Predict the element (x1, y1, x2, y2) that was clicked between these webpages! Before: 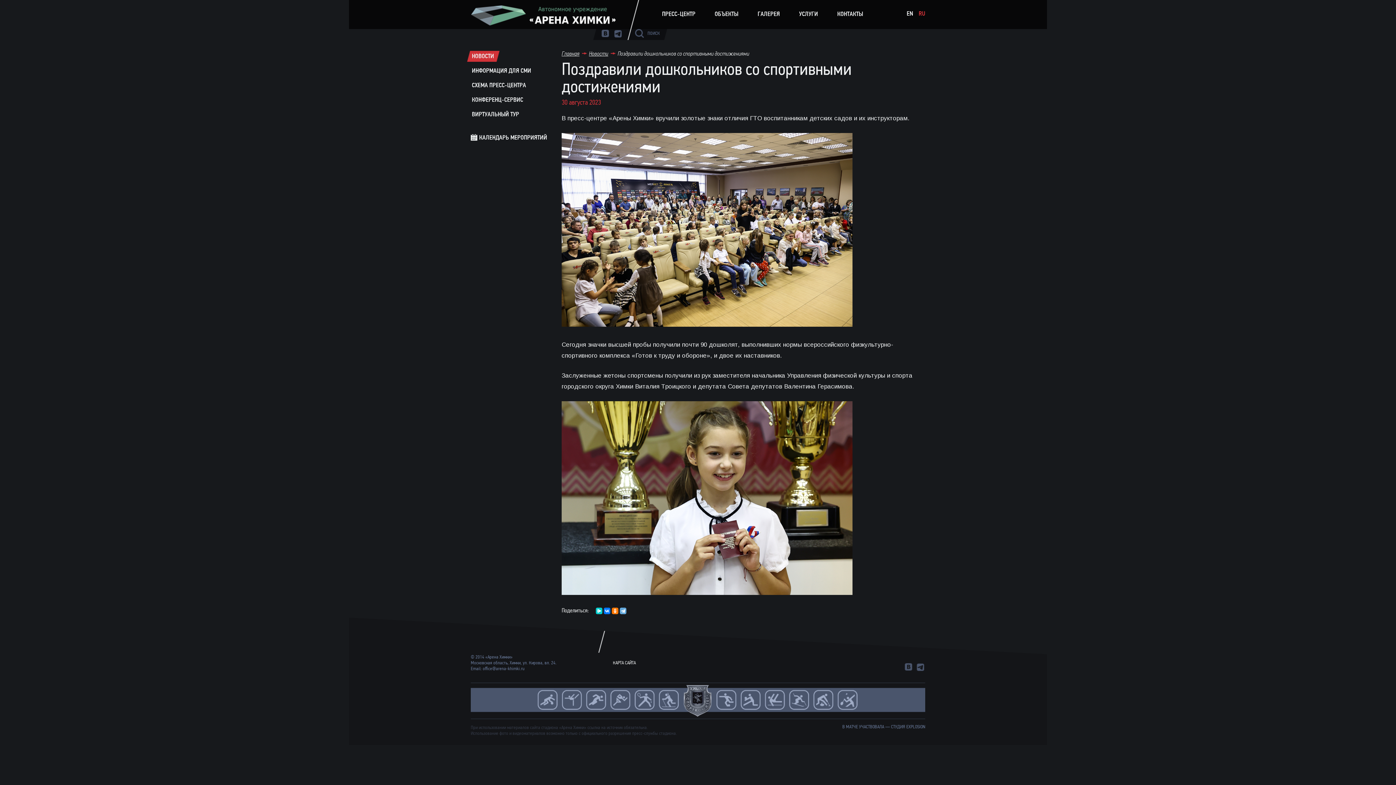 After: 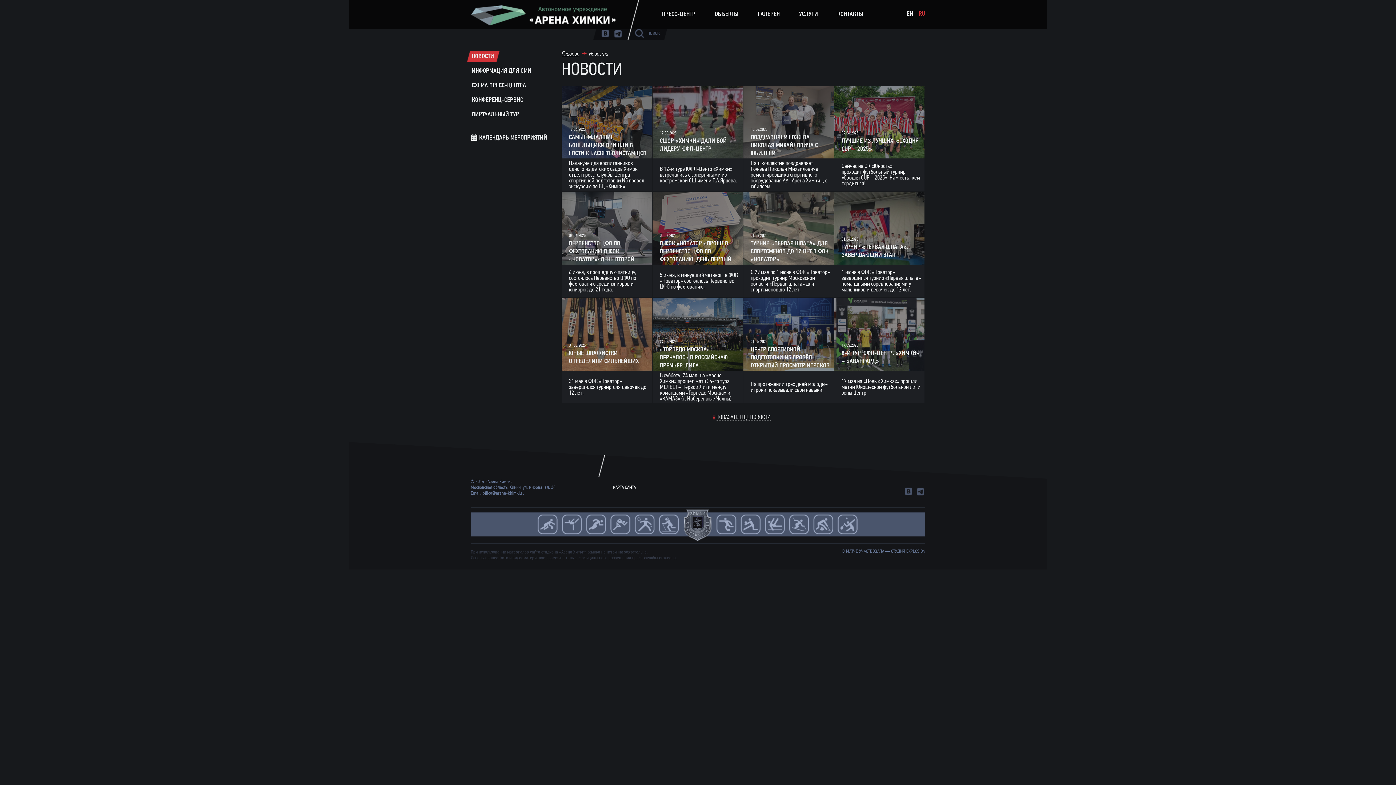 Action: label: Новости bbox: (589, 50, 608, 57)